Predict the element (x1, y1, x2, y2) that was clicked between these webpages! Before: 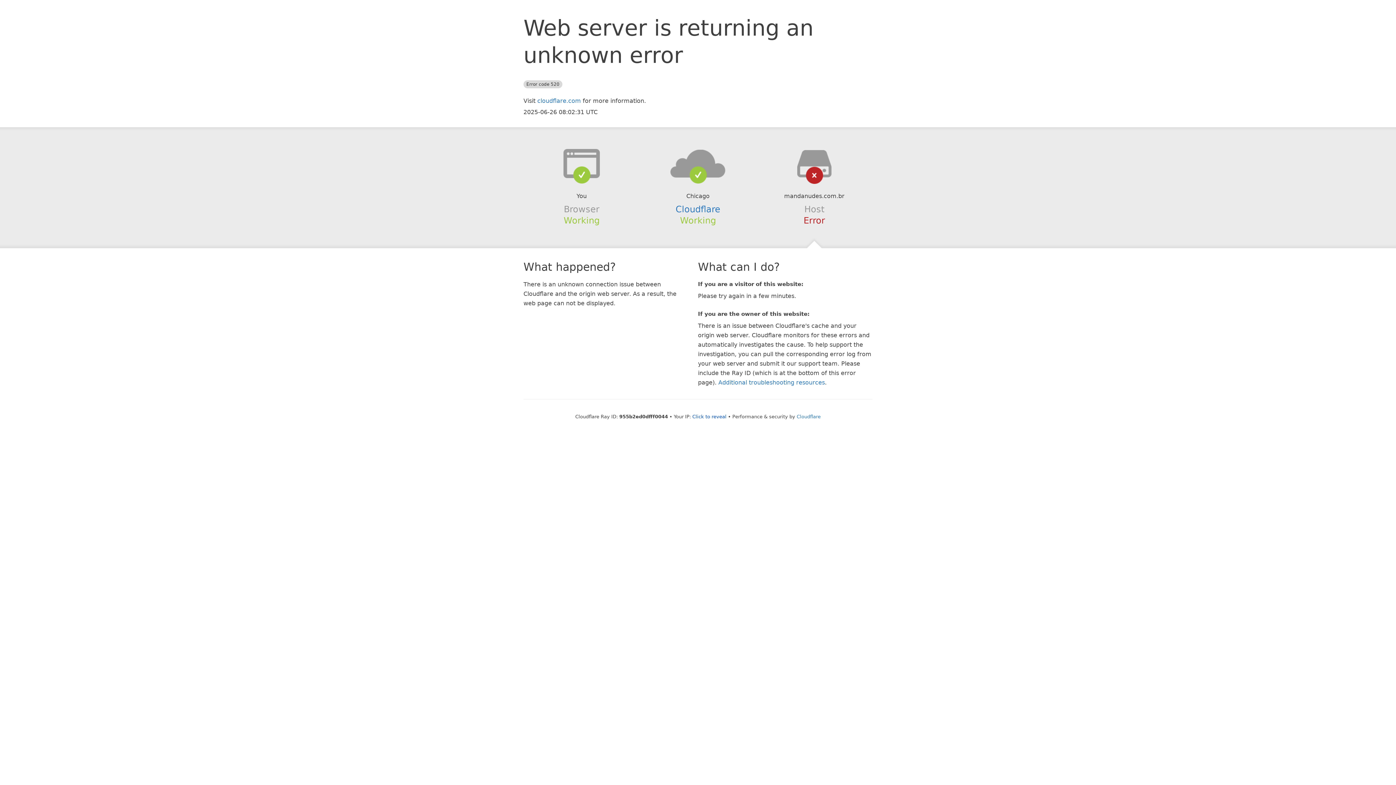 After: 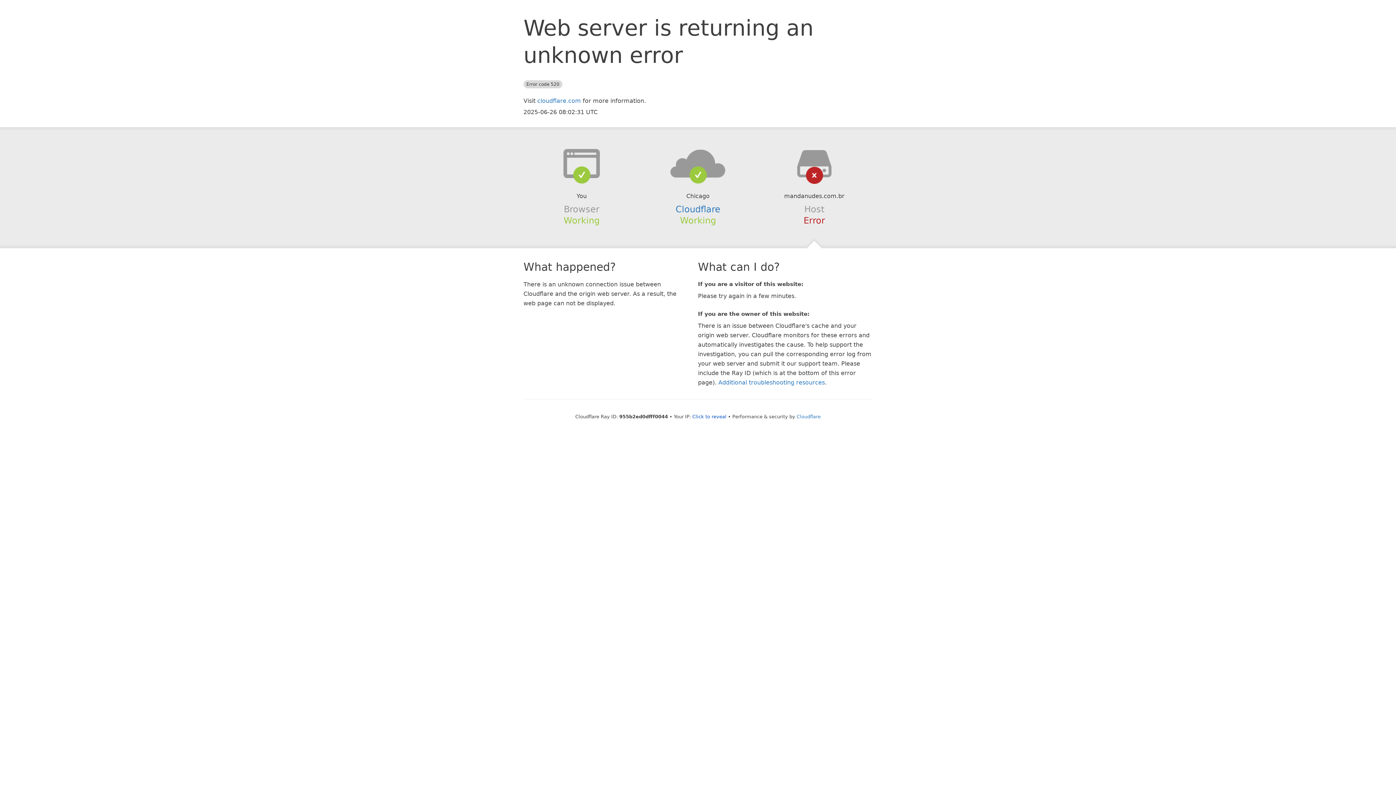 Action: bbox: (639, 148, 756, 178)